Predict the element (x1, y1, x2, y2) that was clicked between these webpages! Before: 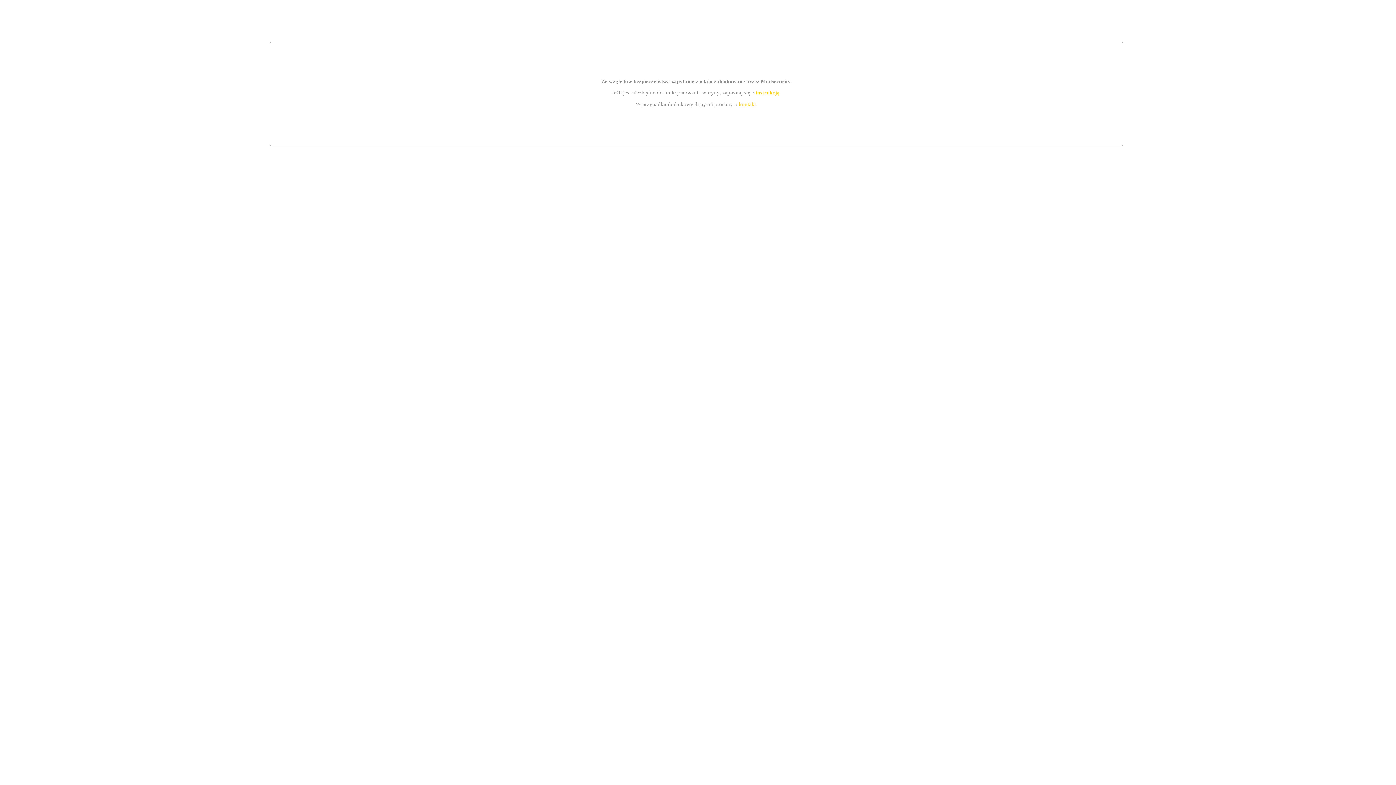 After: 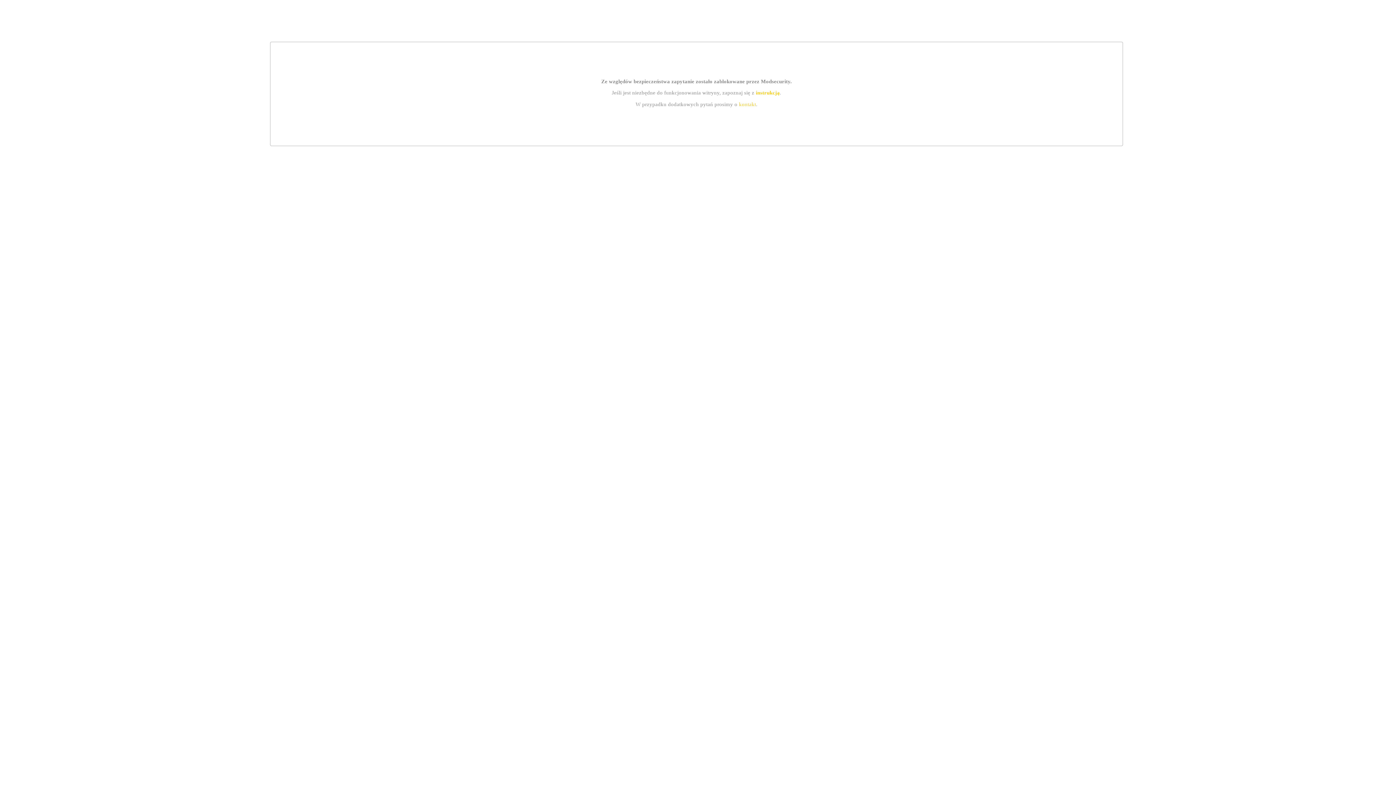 Action: label: instrukcją bbox: (755, 89, 779, 95)